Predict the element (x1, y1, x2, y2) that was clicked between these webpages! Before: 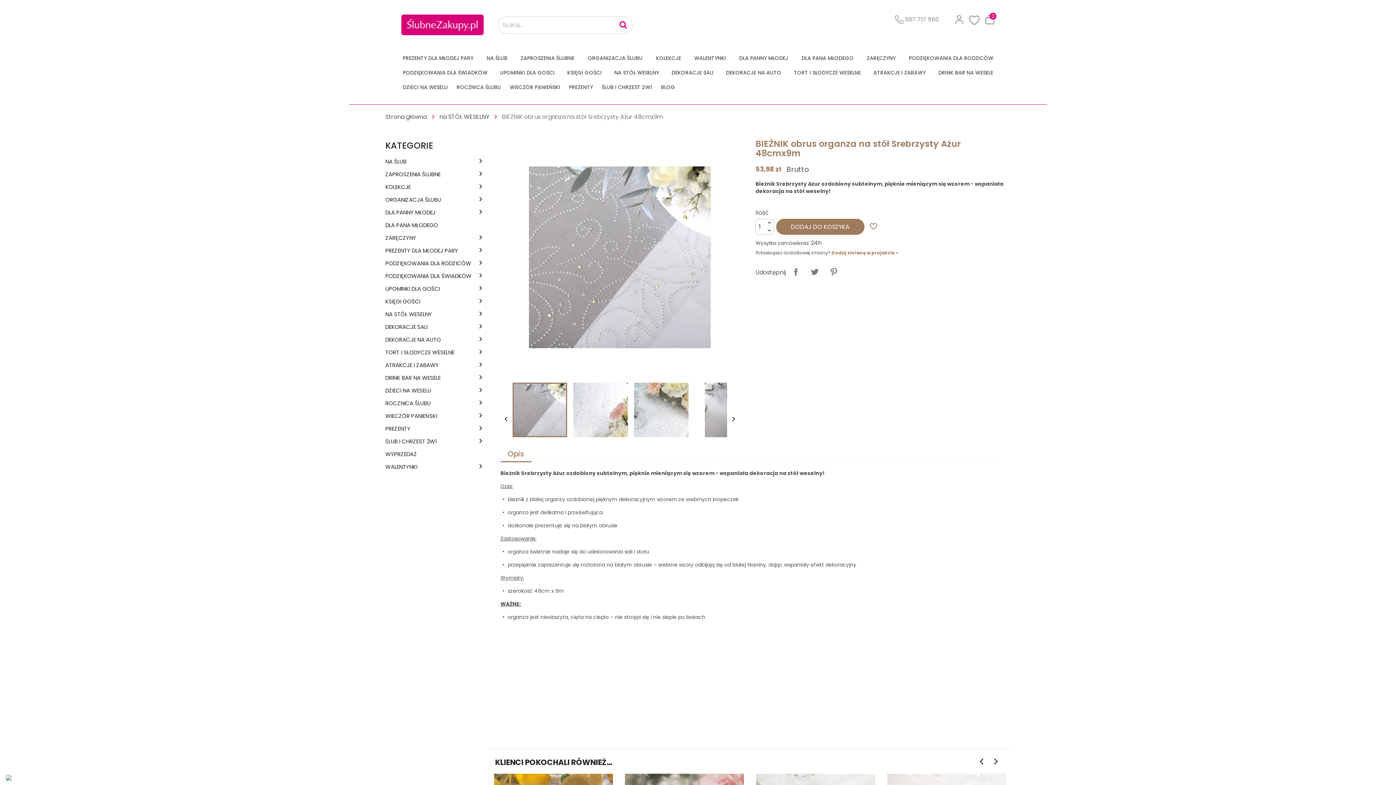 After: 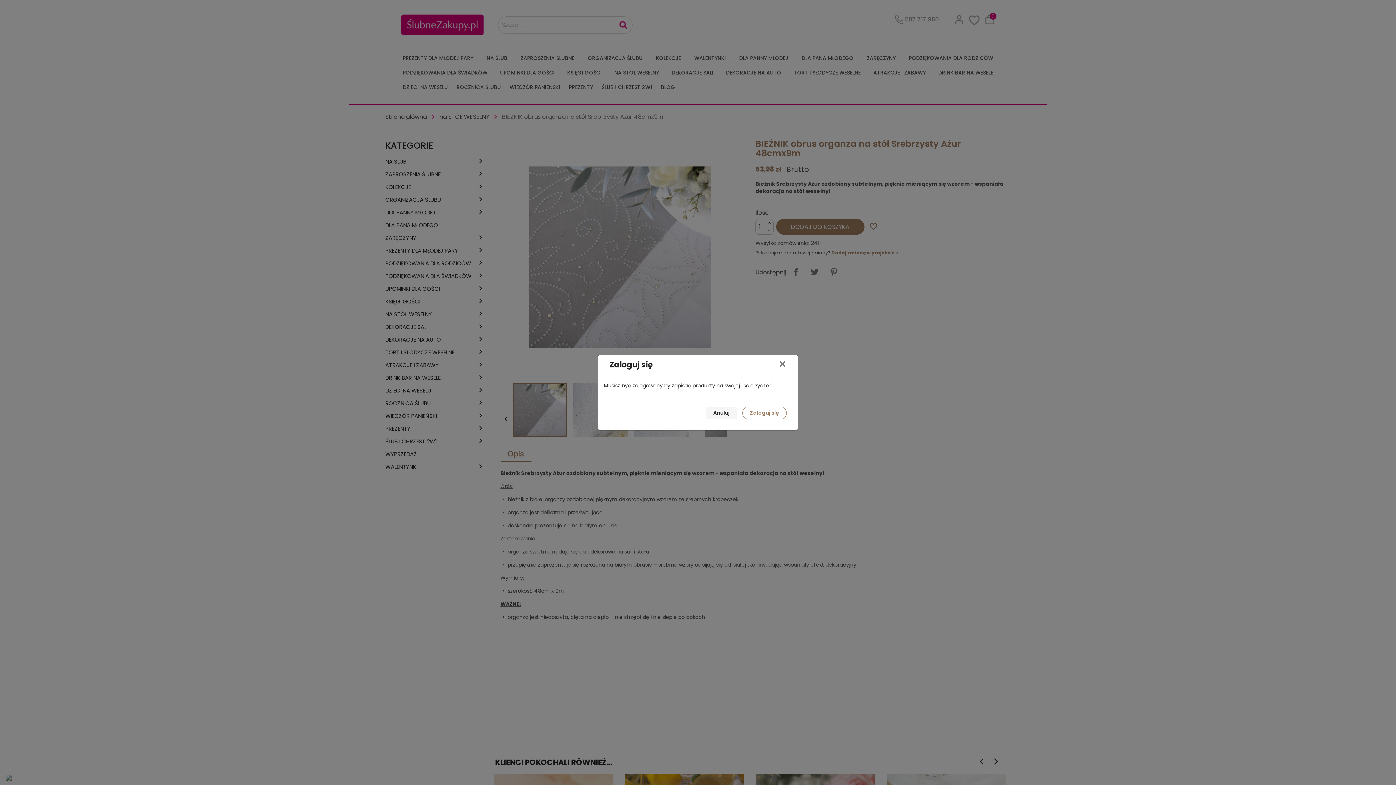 Action: bbox: (866, 218, 880, 233) label: favorite_border